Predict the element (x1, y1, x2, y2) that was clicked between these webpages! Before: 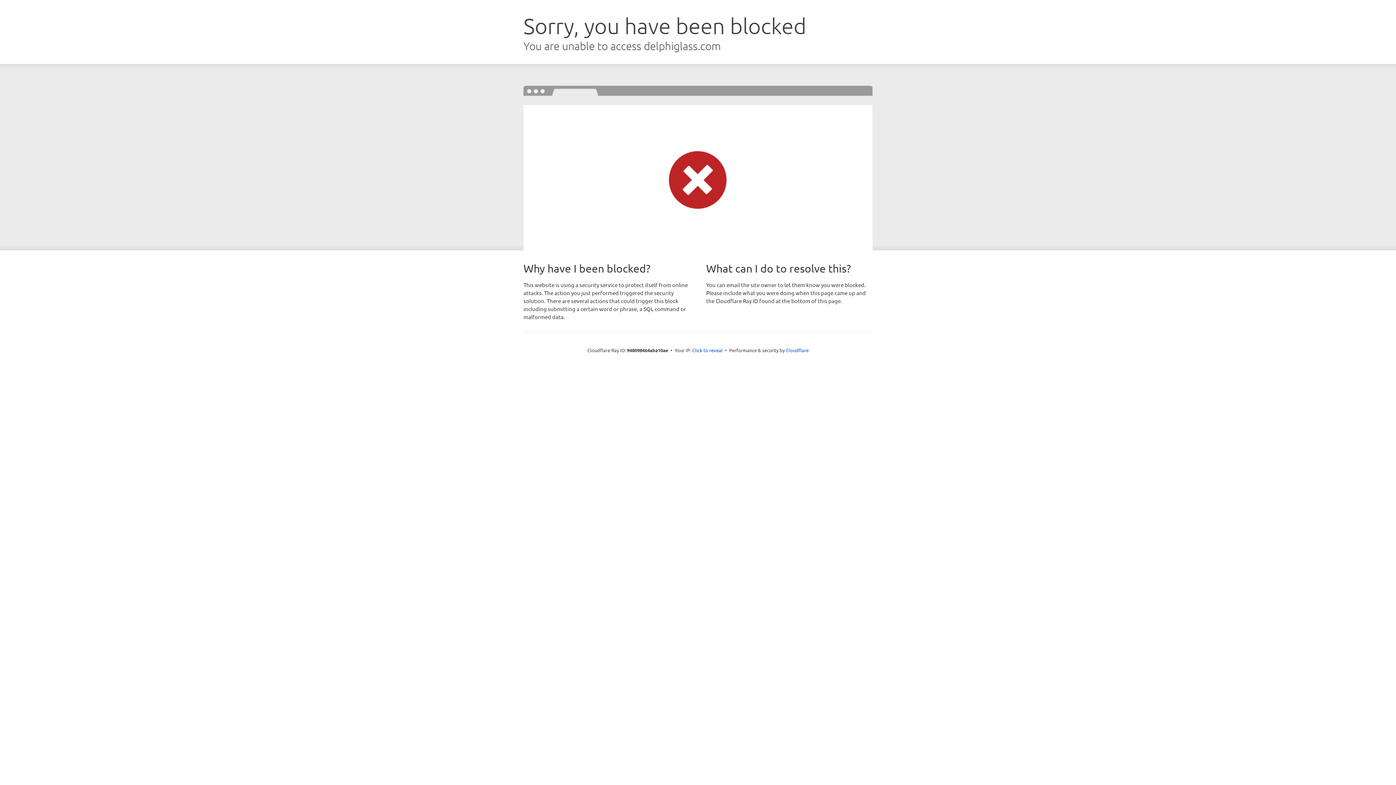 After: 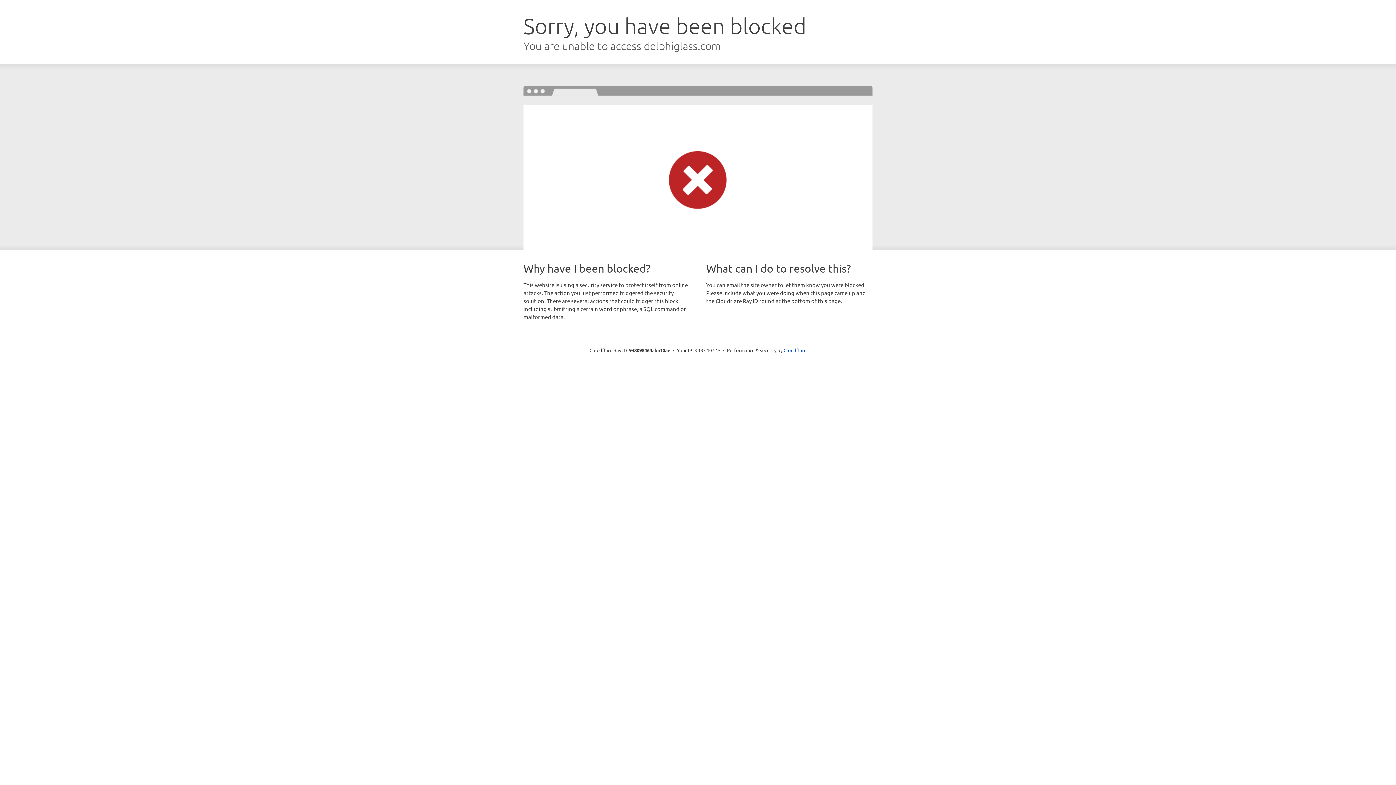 Action: label: Click to reveal bbox: (692, 346, 722, 353)